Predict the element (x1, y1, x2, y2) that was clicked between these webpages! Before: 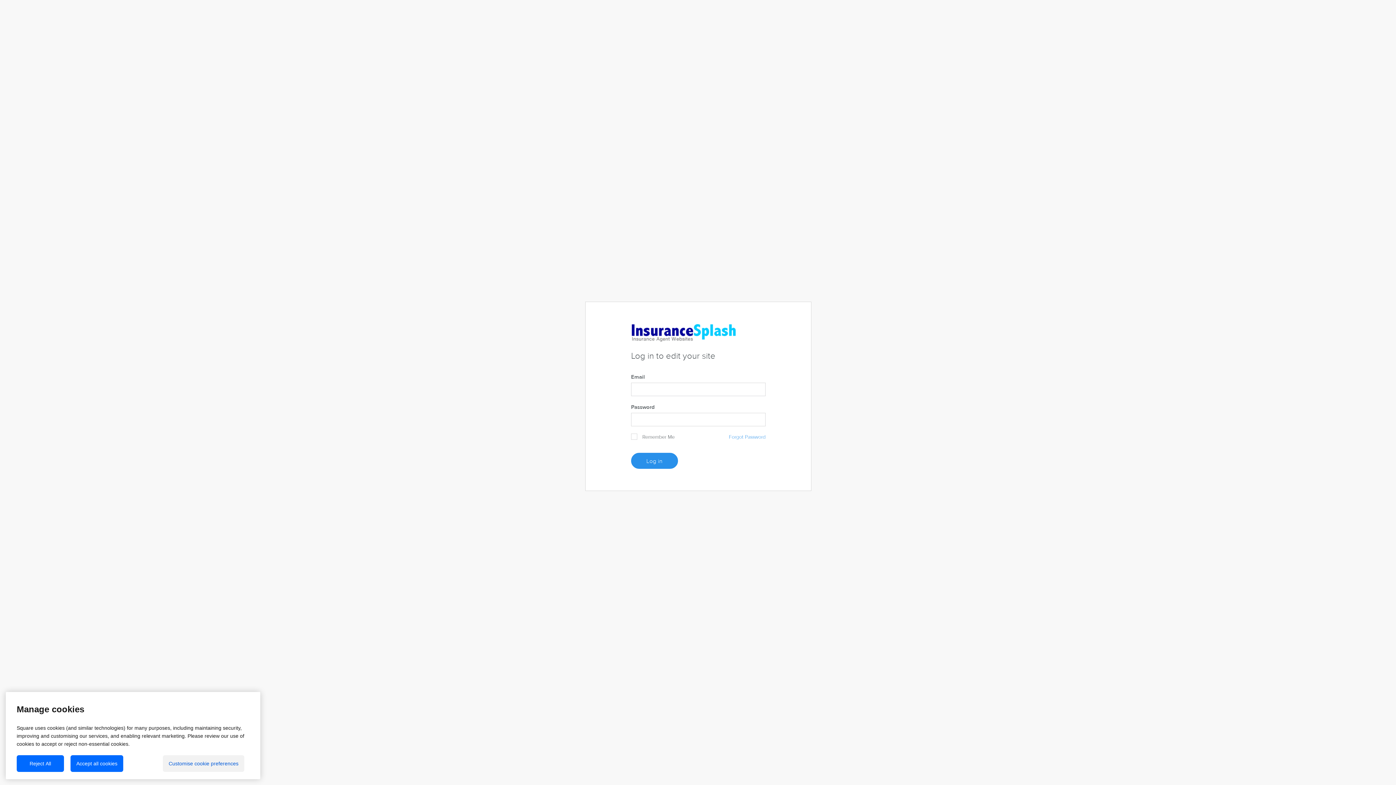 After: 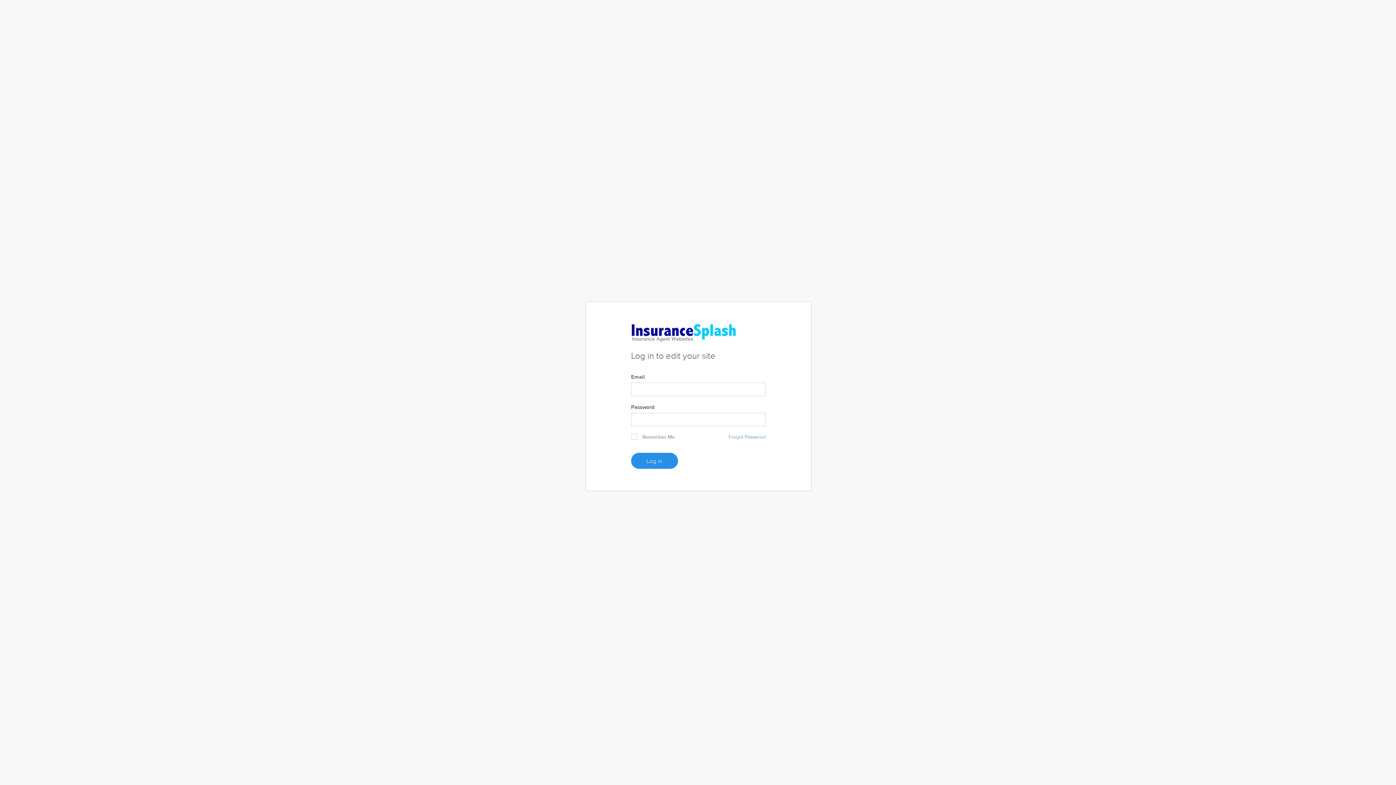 Action: label: Reject All bbox: (16, 757, 64, 774)